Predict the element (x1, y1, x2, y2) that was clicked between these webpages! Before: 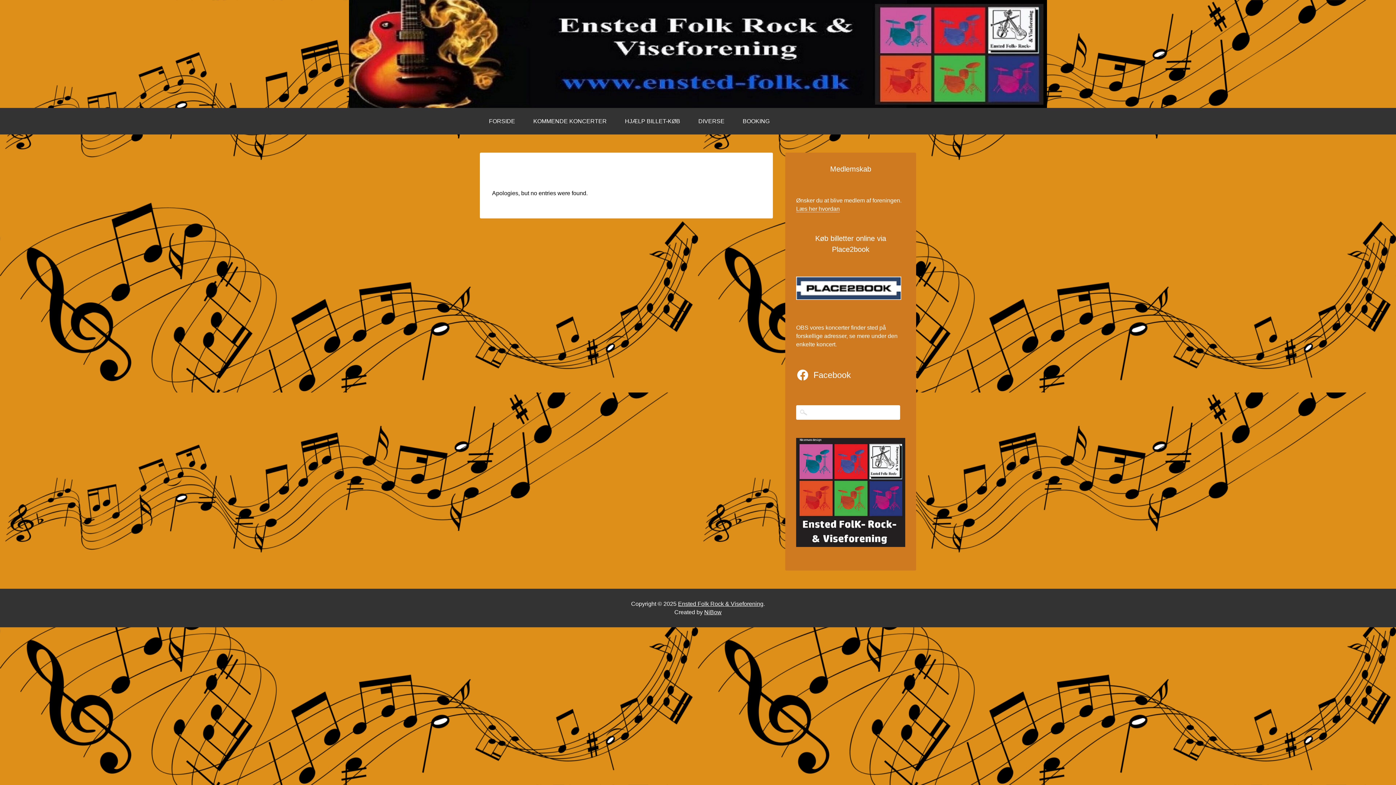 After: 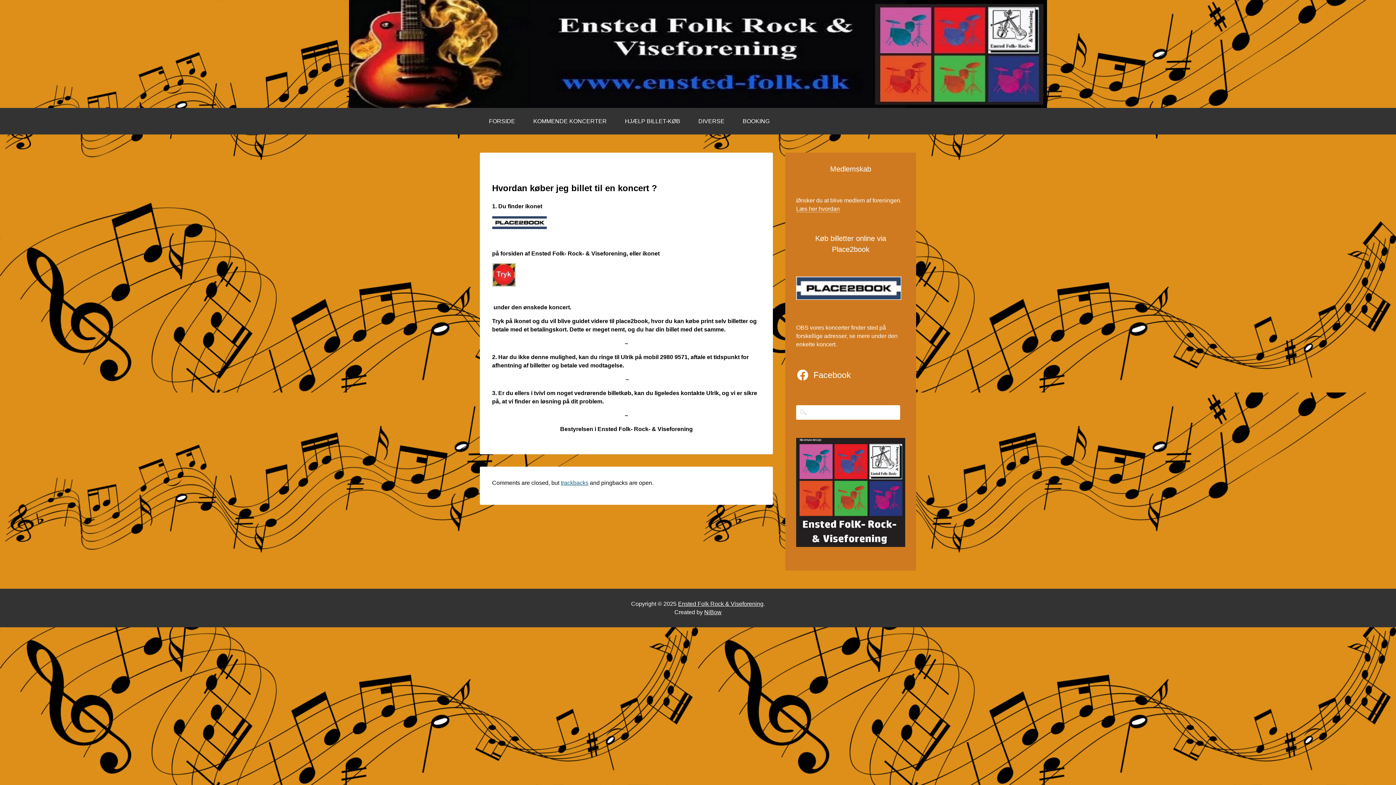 Action: label: HJÆLP BILLET-KØB bbox: (616, 108, 689, 134)